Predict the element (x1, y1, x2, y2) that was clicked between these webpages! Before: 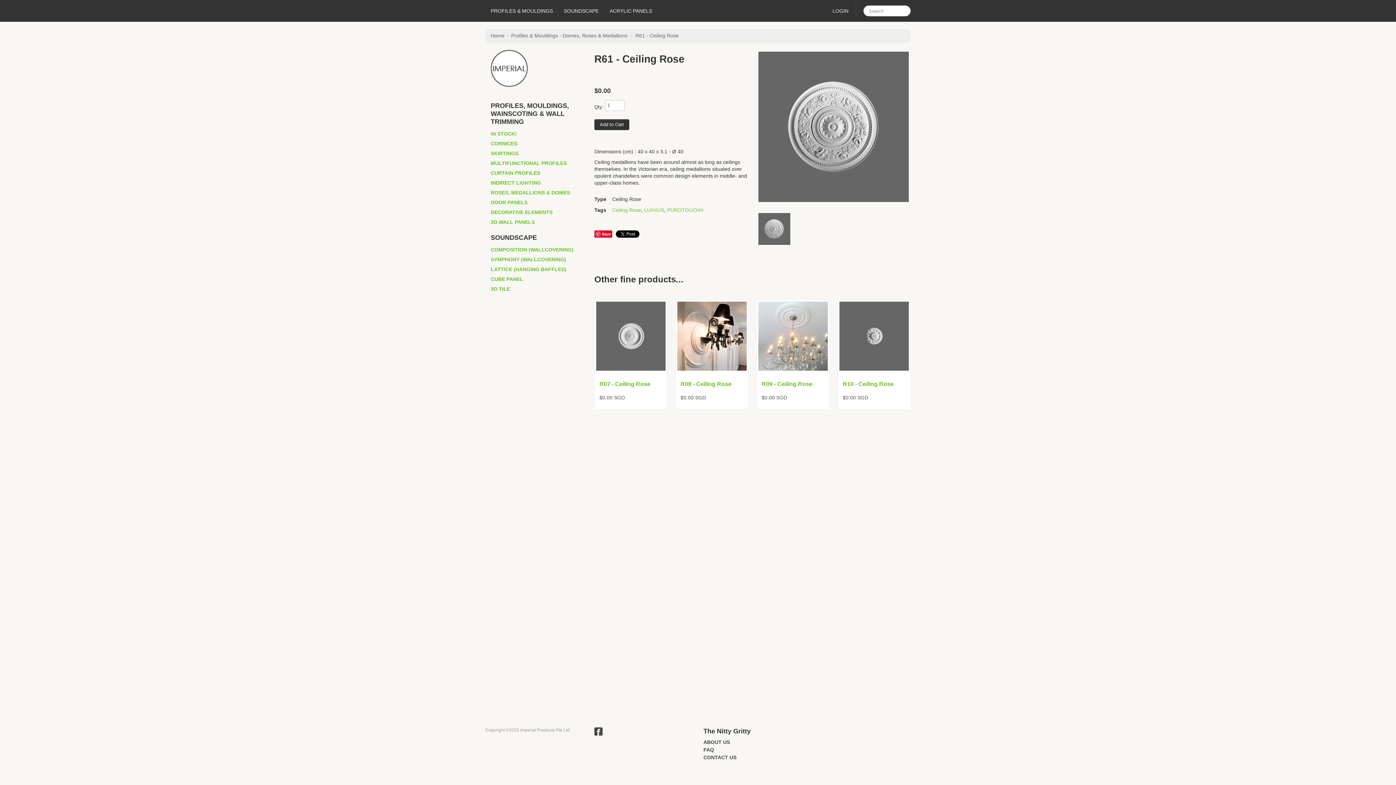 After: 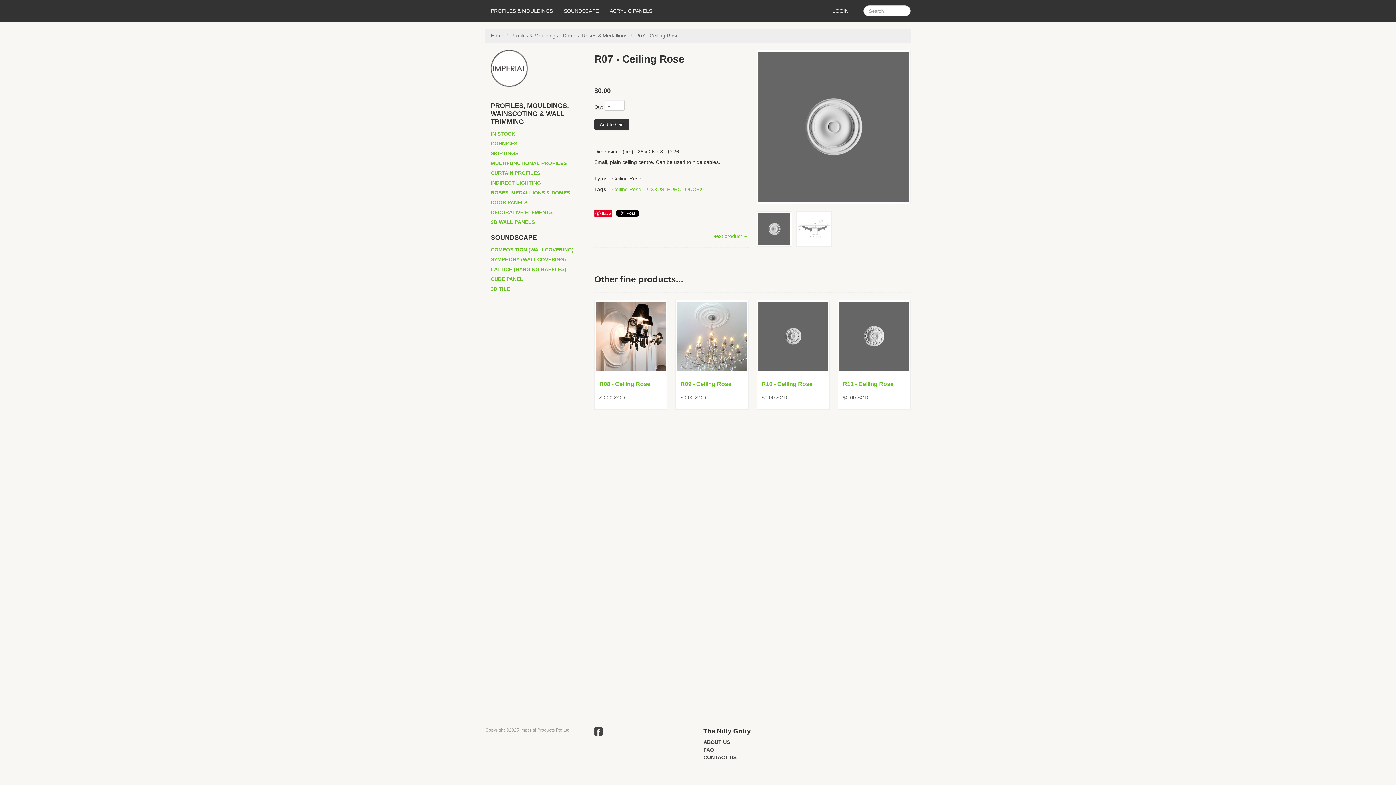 Action: bbox: (596, 301, 665, 371)